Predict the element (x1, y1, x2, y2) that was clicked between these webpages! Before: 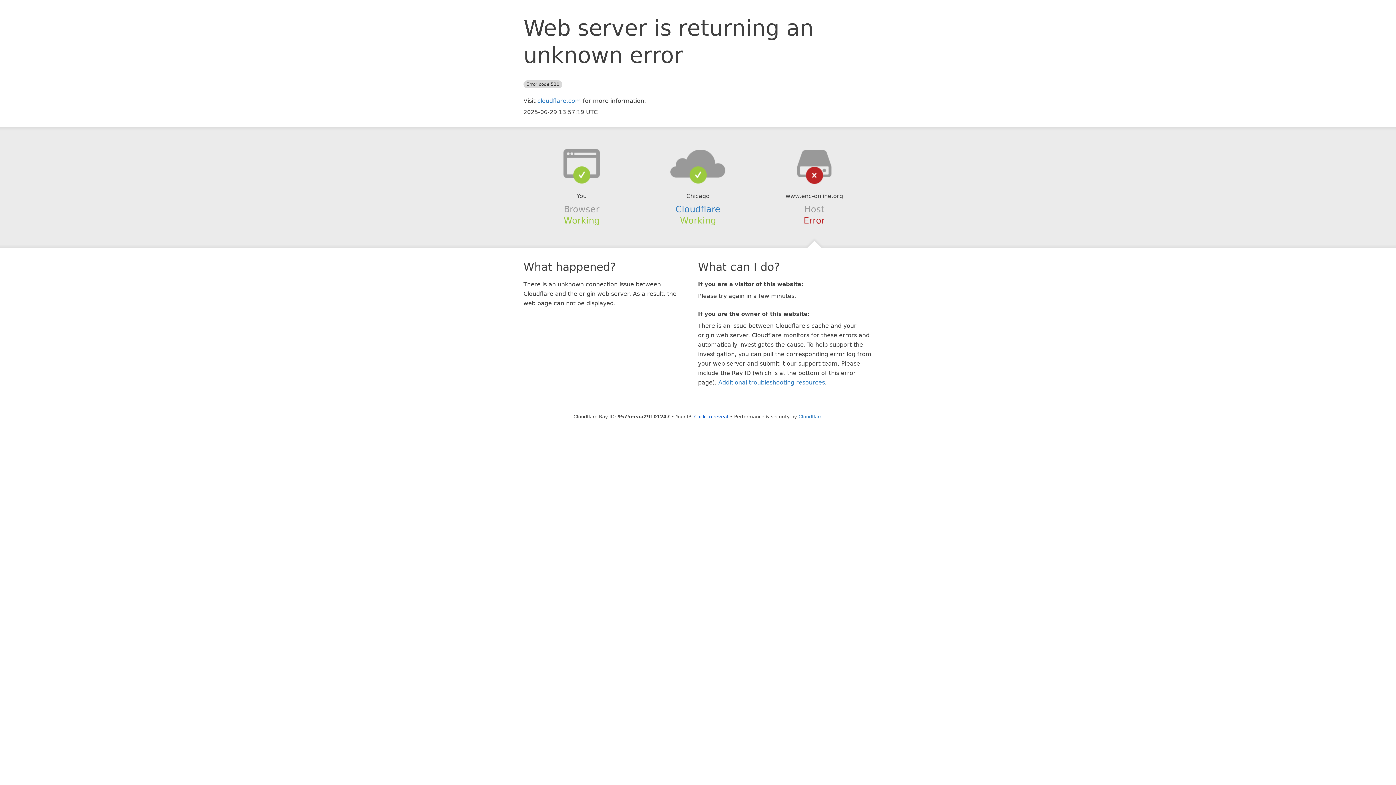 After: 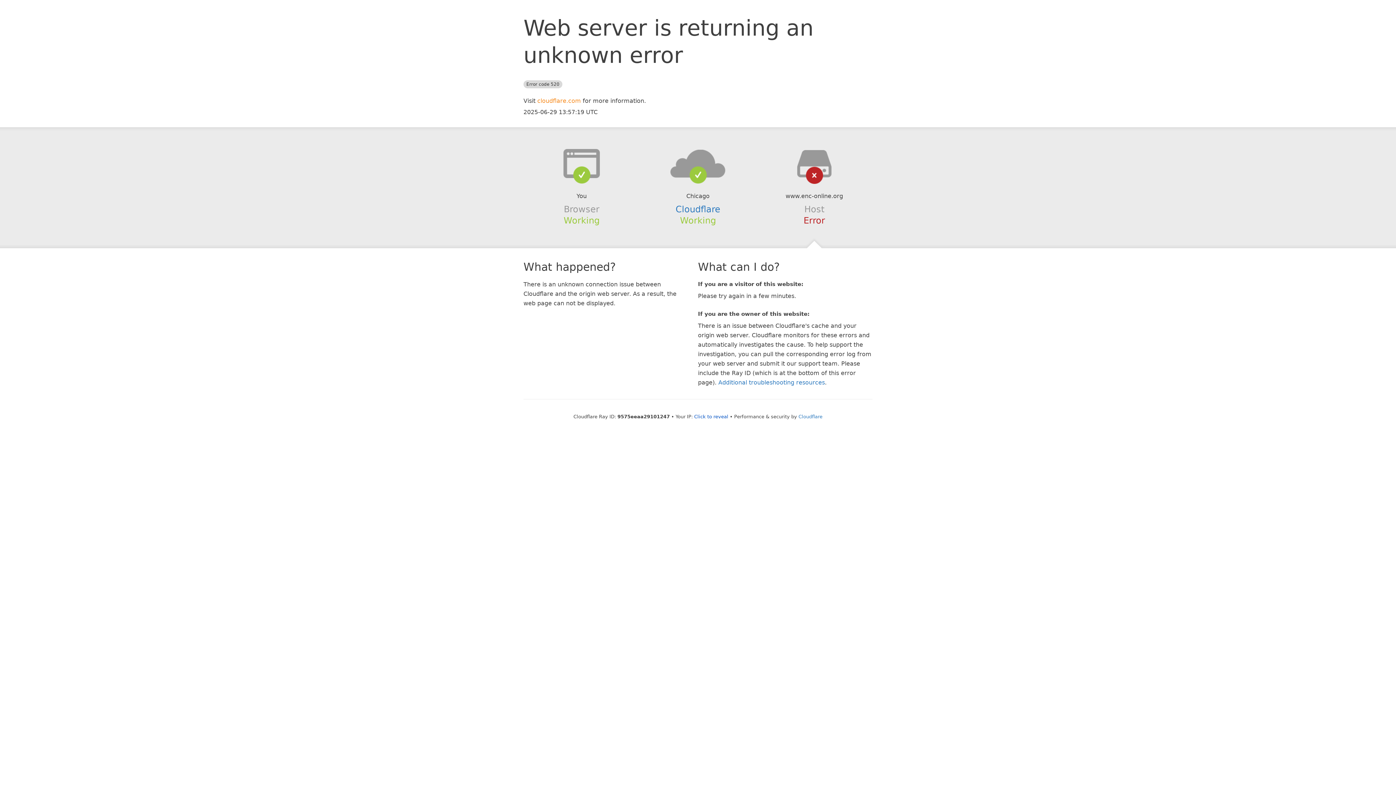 Action: bbox: (537, 97, 581, 104) label: cloudflare.com